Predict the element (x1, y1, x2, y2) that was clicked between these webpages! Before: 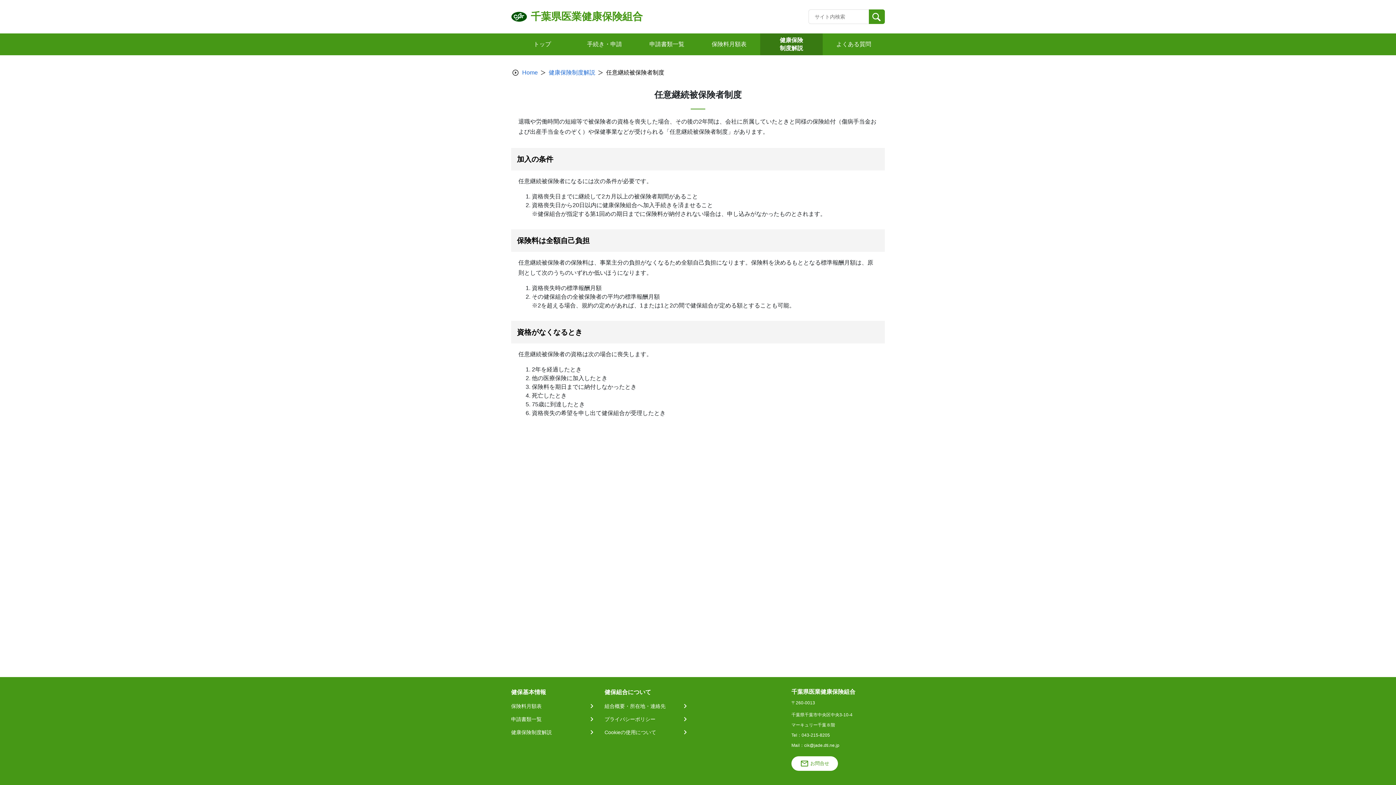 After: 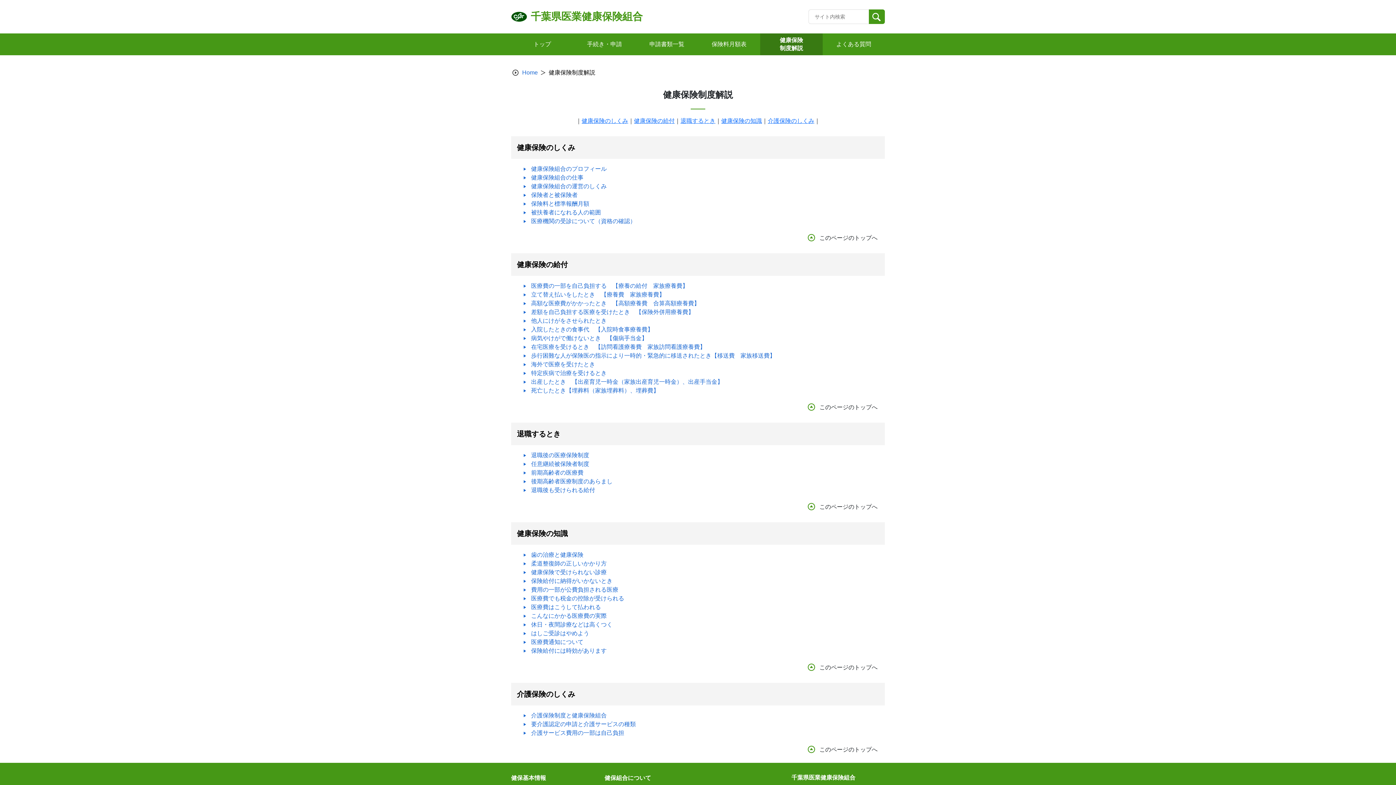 Action: label: 健康保険制度解説 bbox: (511, 729, 595, 736)